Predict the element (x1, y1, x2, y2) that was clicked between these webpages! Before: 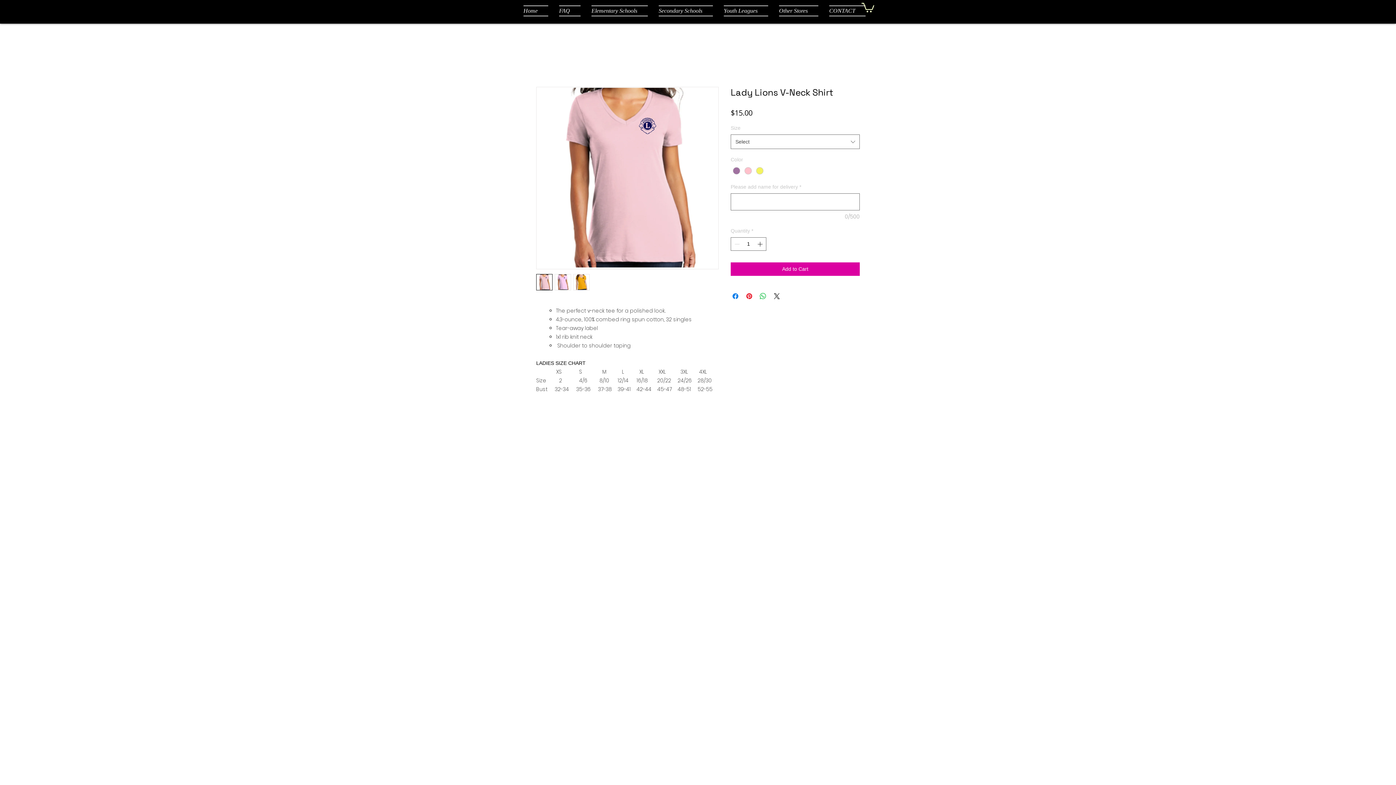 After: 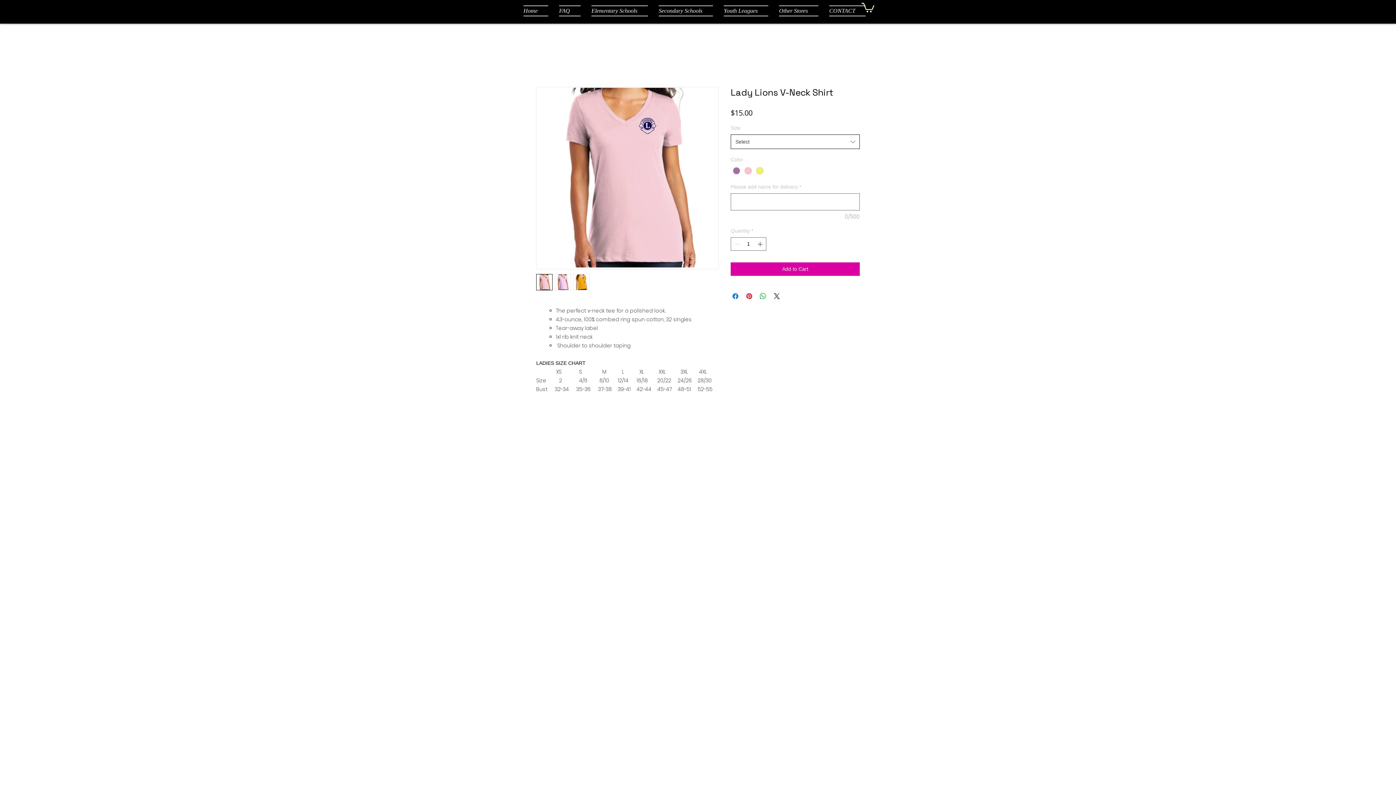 Action: bbox: (730, 134, 860, 149) label: Select